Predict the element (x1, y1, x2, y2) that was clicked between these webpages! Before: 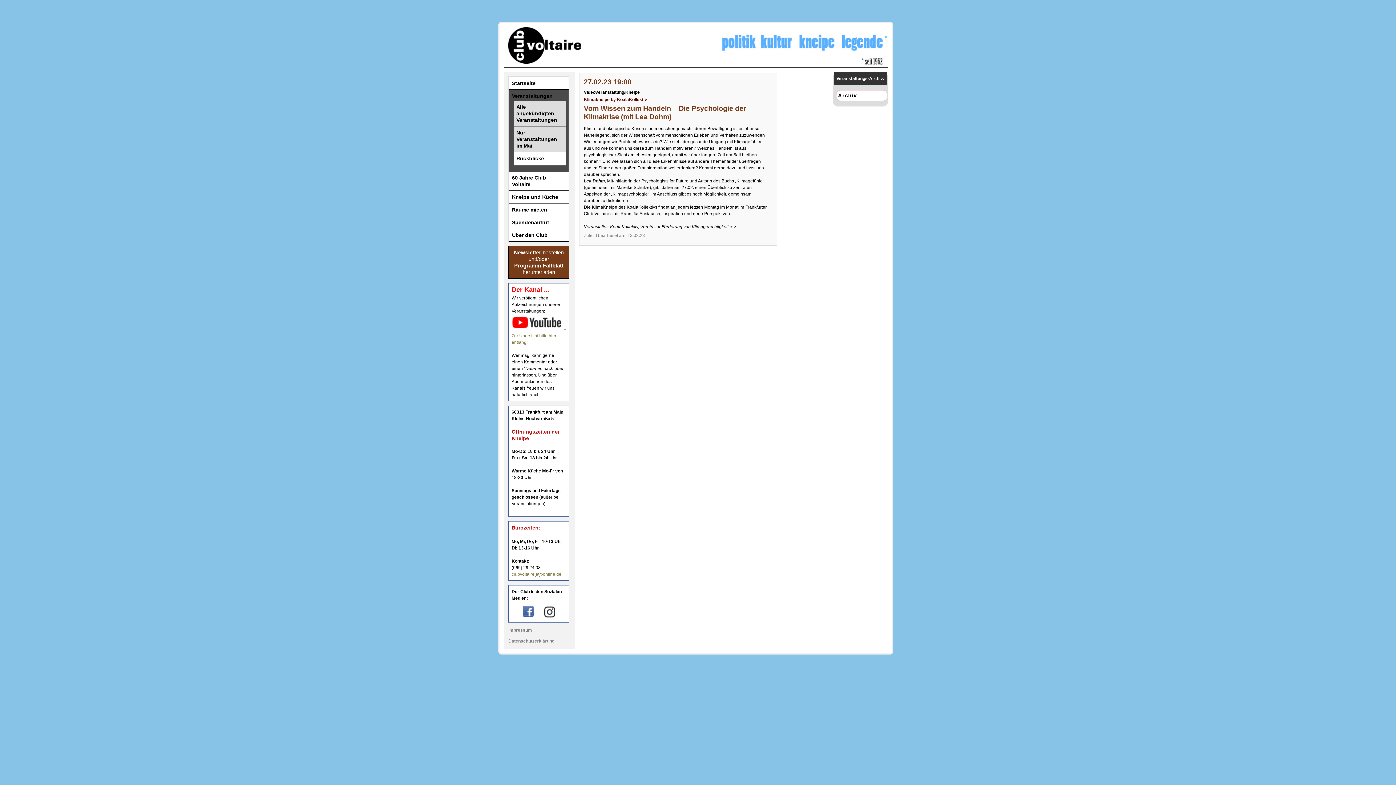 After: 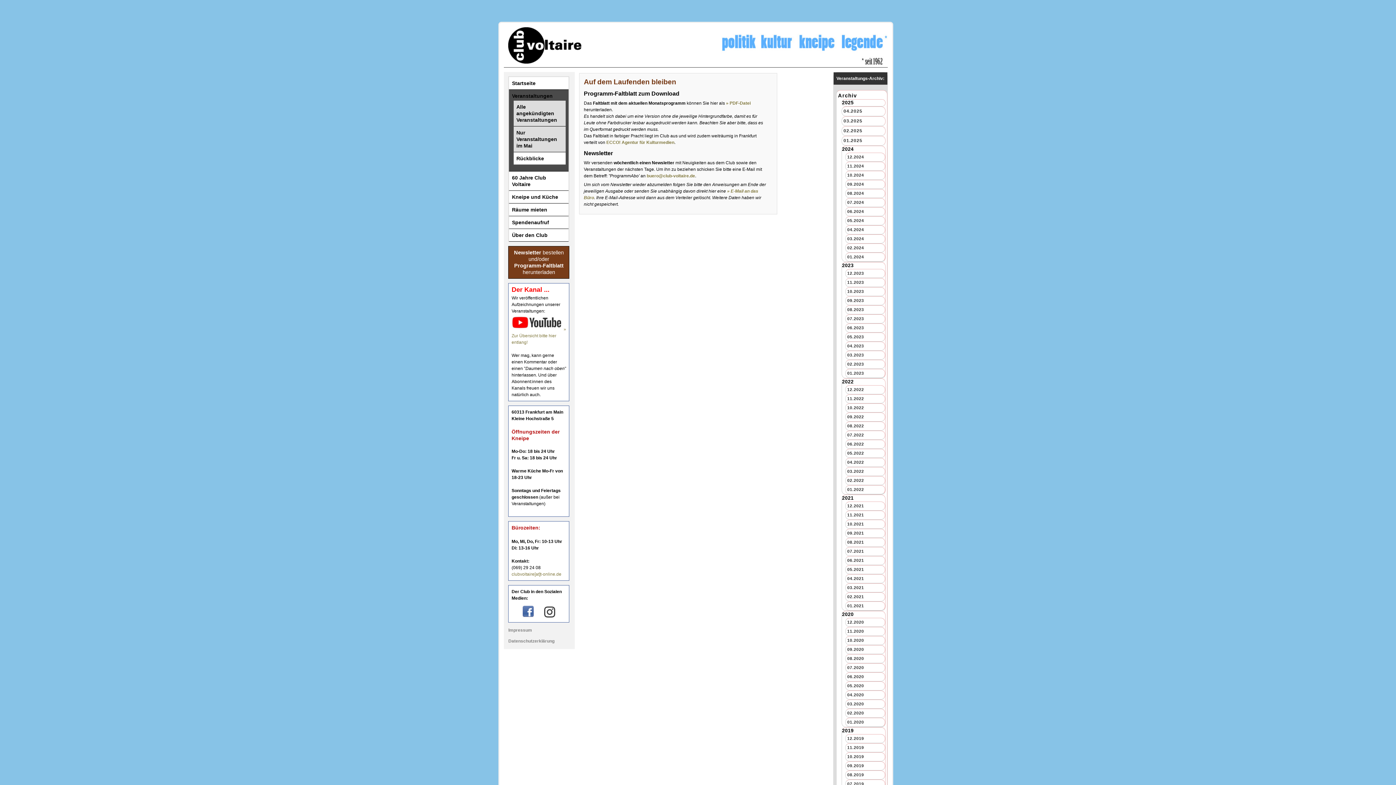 Action: bbox: (514, 249, 563, 275) label: Newsletter bestellen
und/oder
Programm-Faltblatt herunterladen